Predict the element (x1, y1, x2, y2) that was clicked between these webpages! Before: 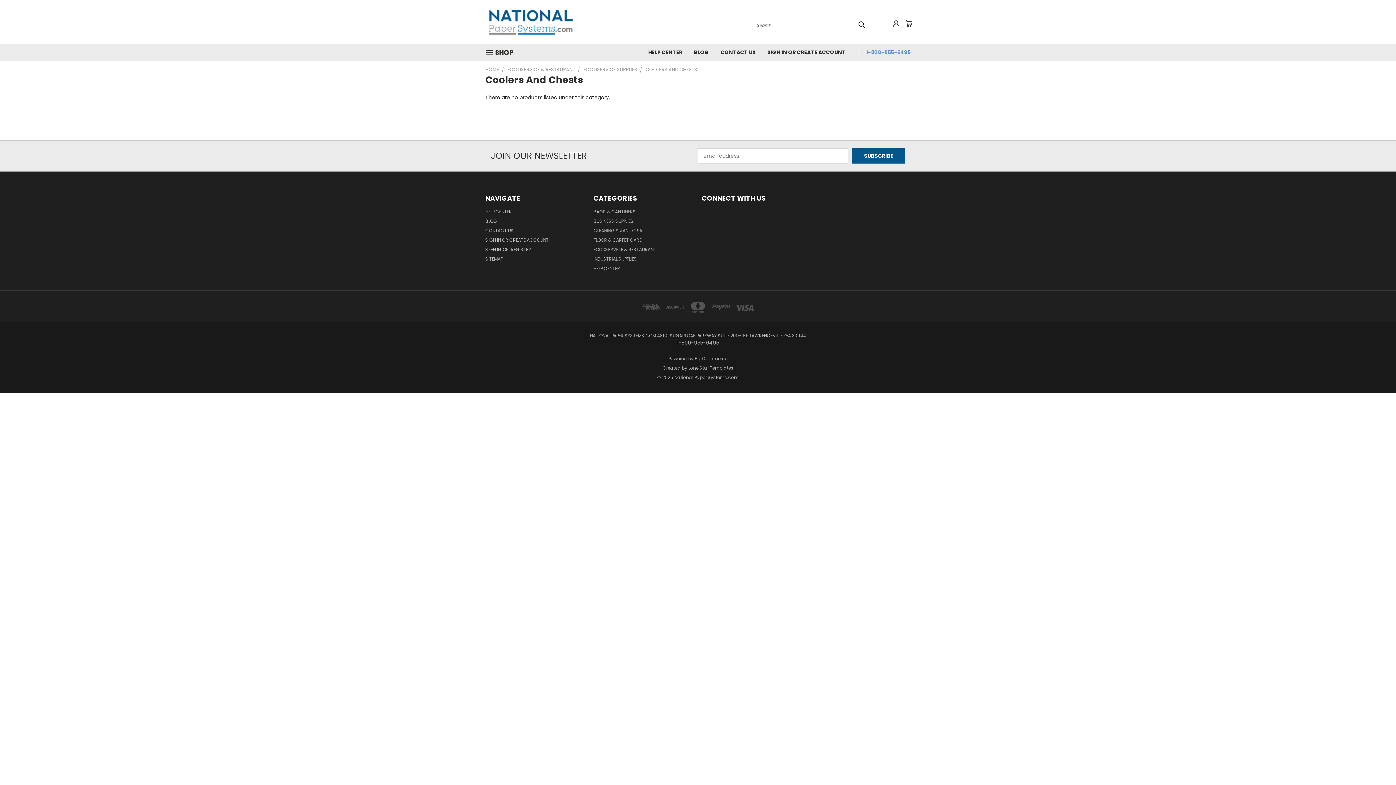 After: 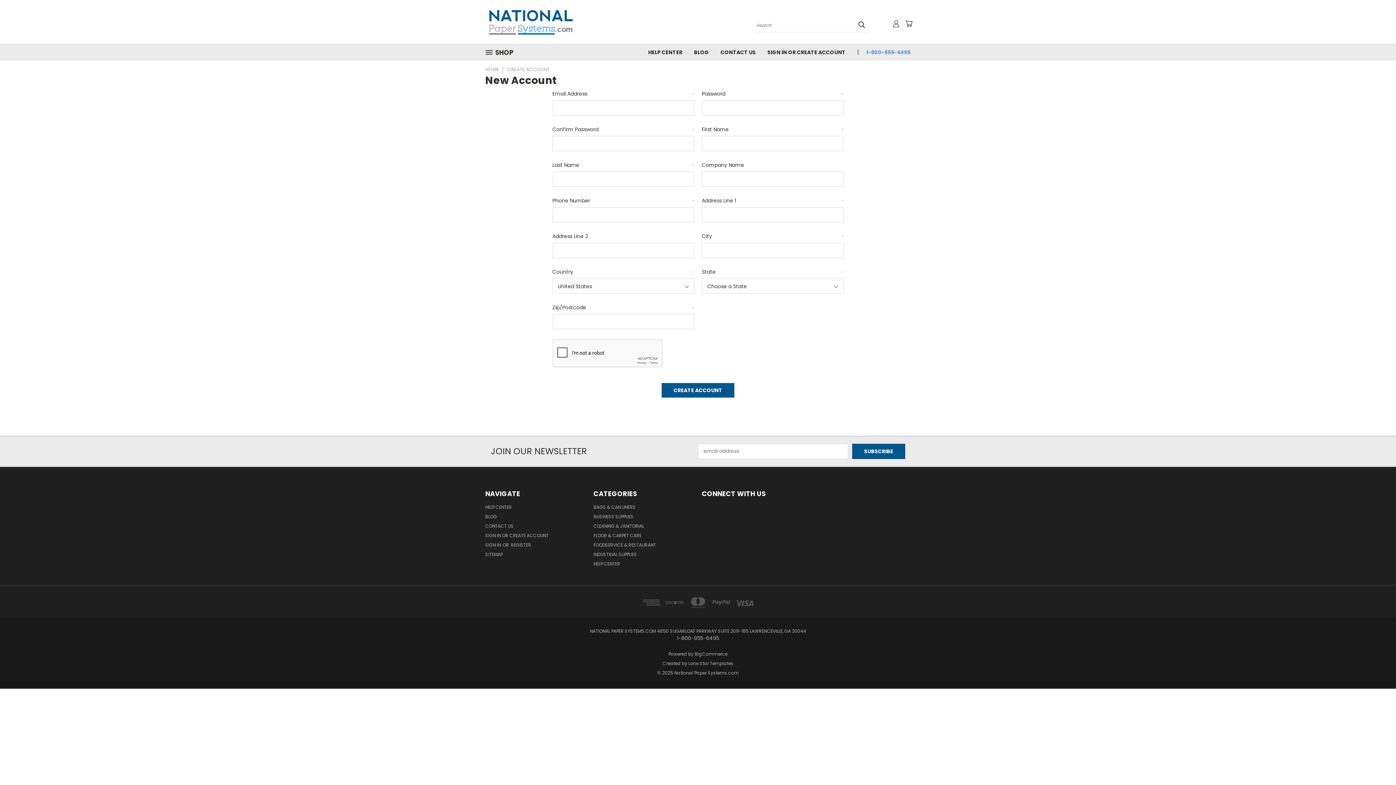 Action: label: REGISTER bbox: (510, 246, 531, 255)